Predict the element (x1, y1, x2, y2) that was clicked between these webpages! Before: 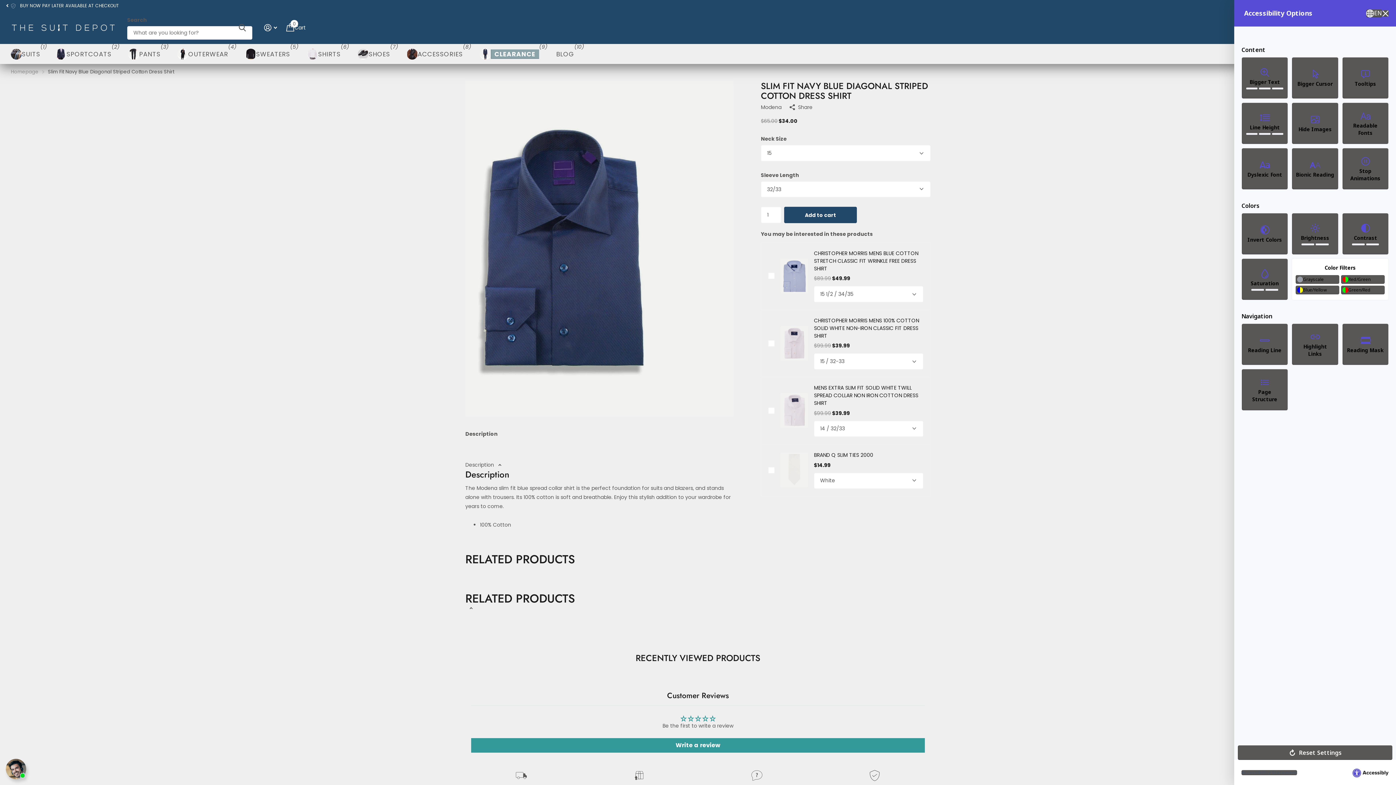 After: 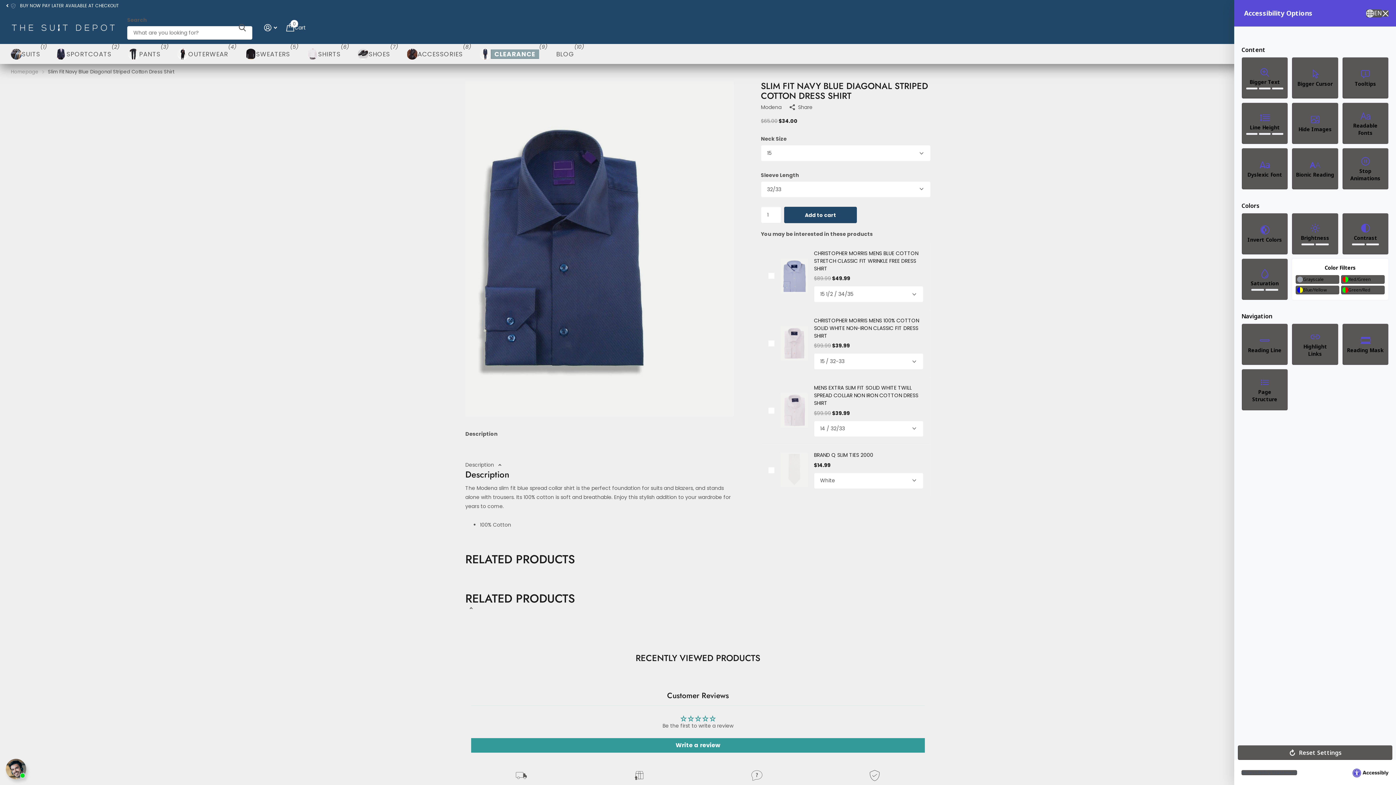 Action: label: Link to Accessibly App bbox: (1352, 768, 1389, 776)